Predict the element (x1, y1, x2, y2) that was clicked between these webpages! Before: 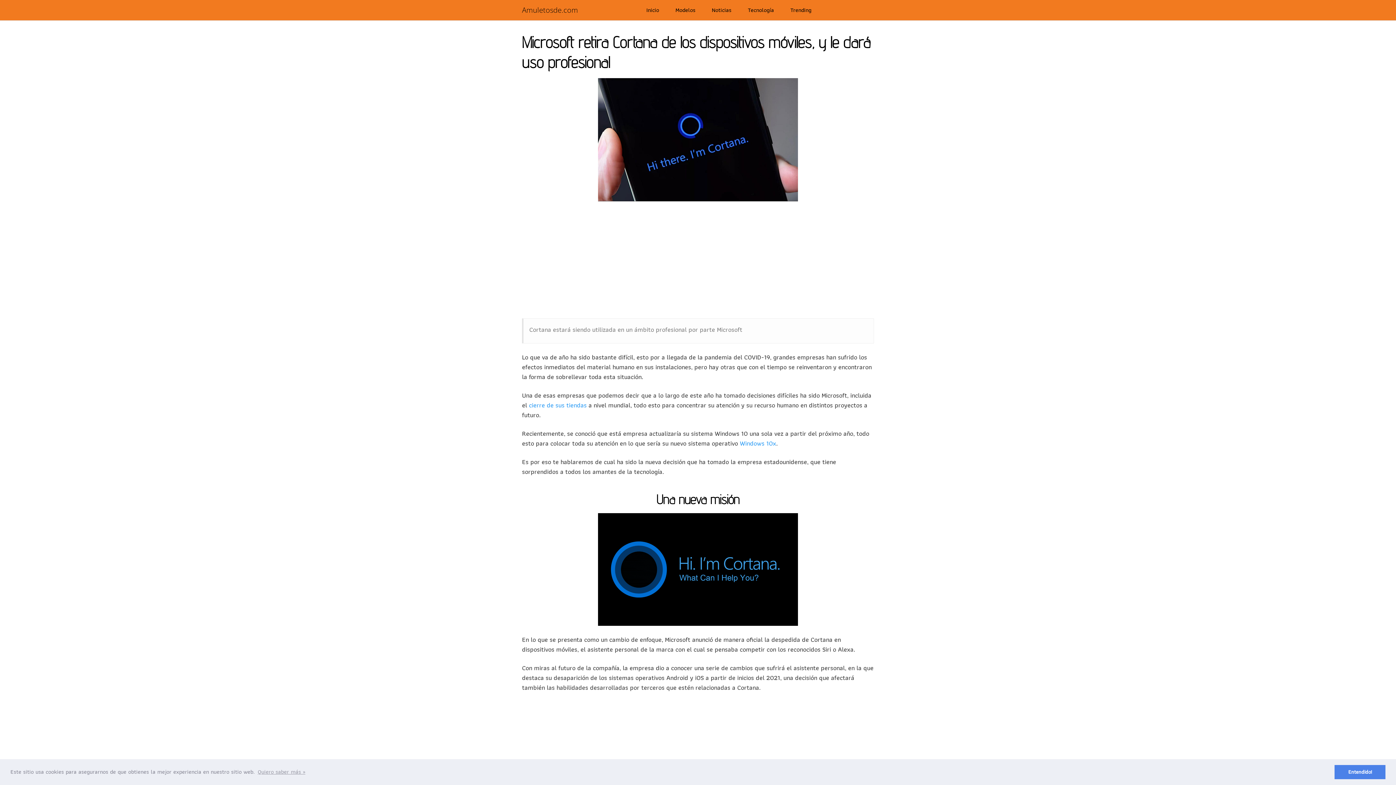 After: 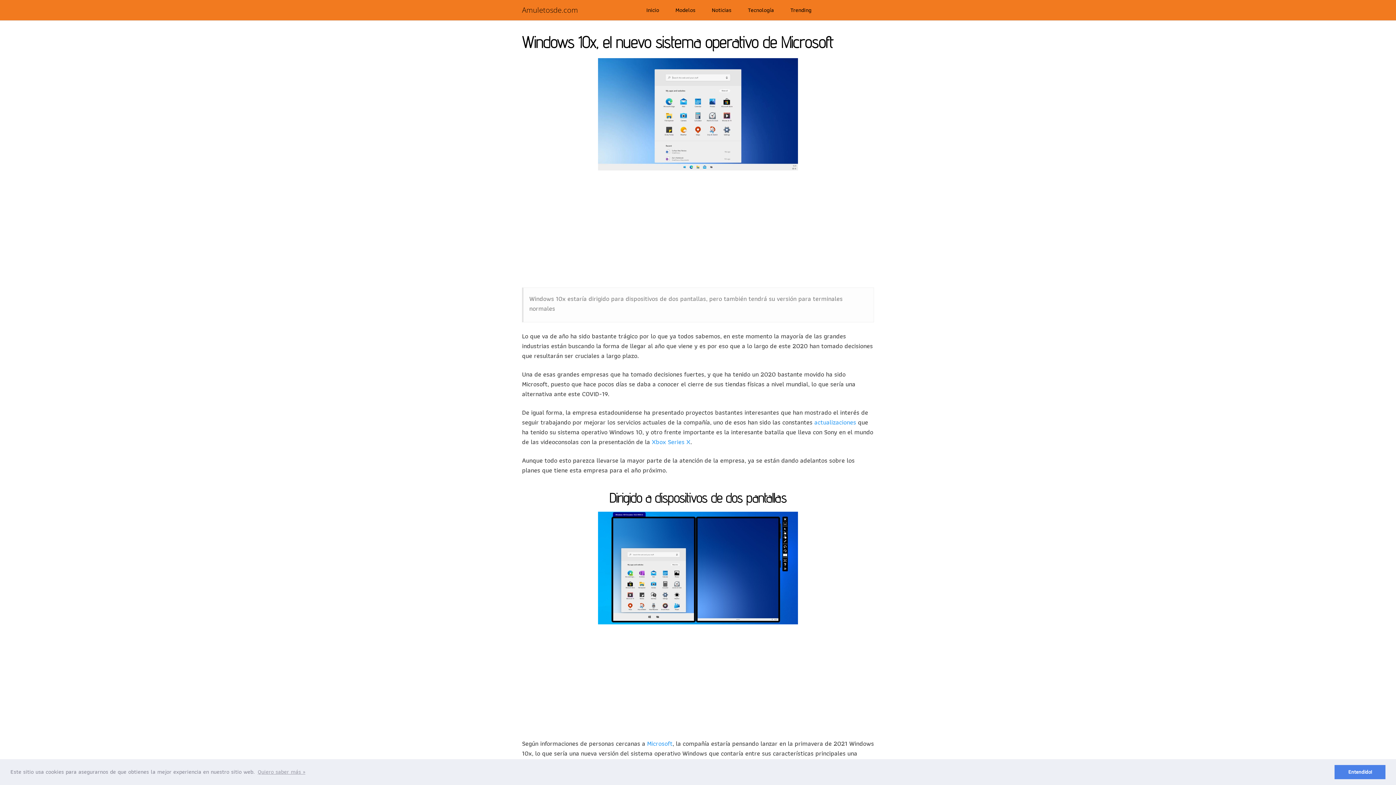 Action: bbox: (740, 438, 776, 448) label: Windows 10x